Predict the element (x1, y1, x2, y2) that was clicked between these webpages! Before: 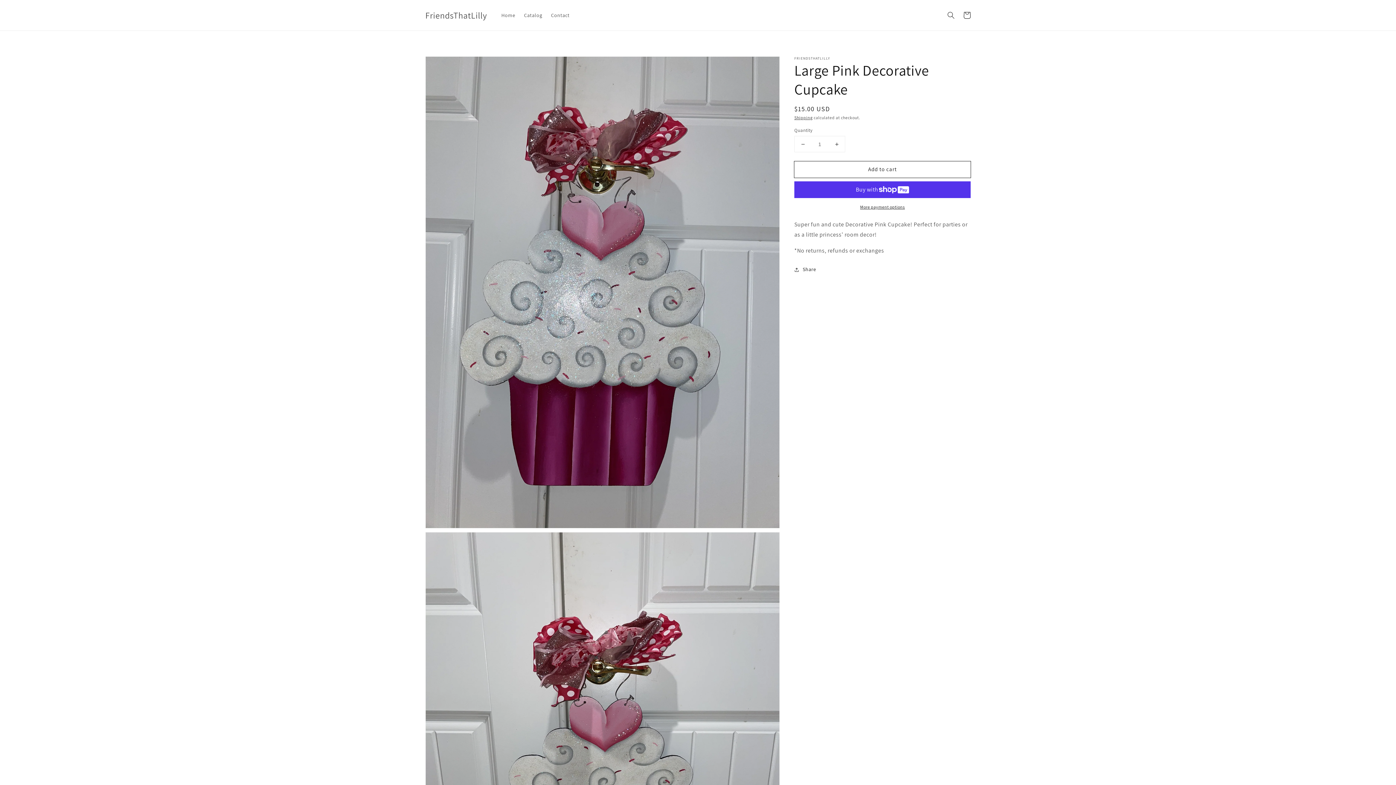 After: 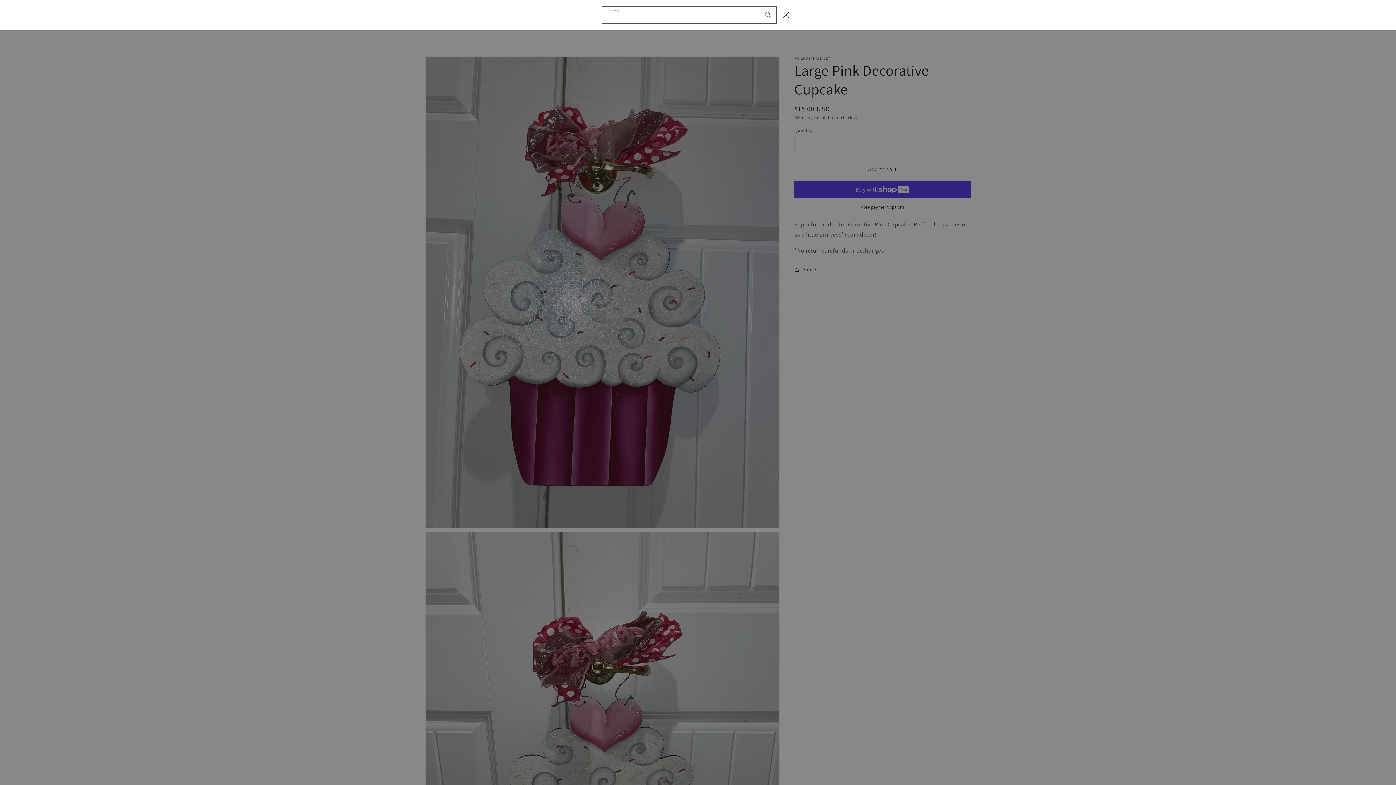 Action: label: Search bbox: (943, 7, 959, 23)